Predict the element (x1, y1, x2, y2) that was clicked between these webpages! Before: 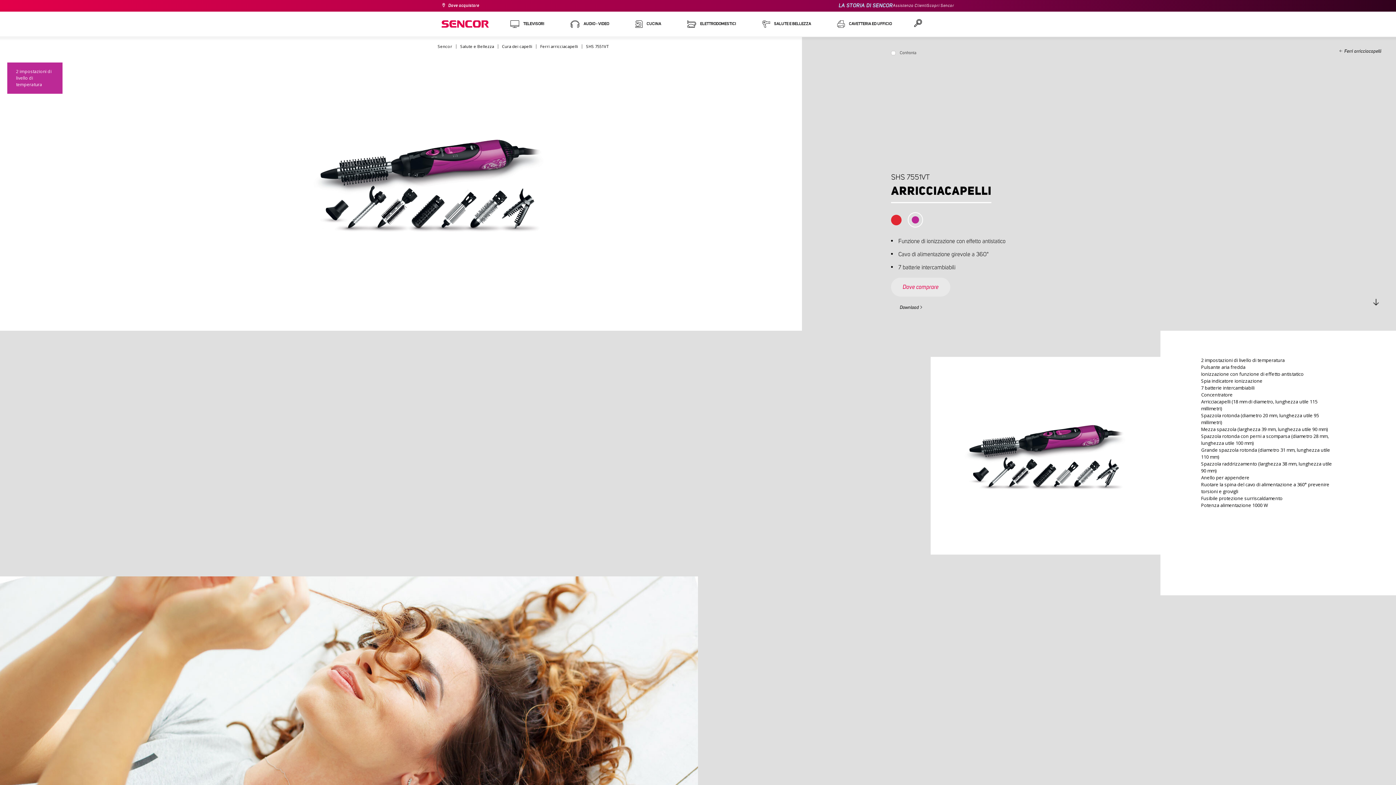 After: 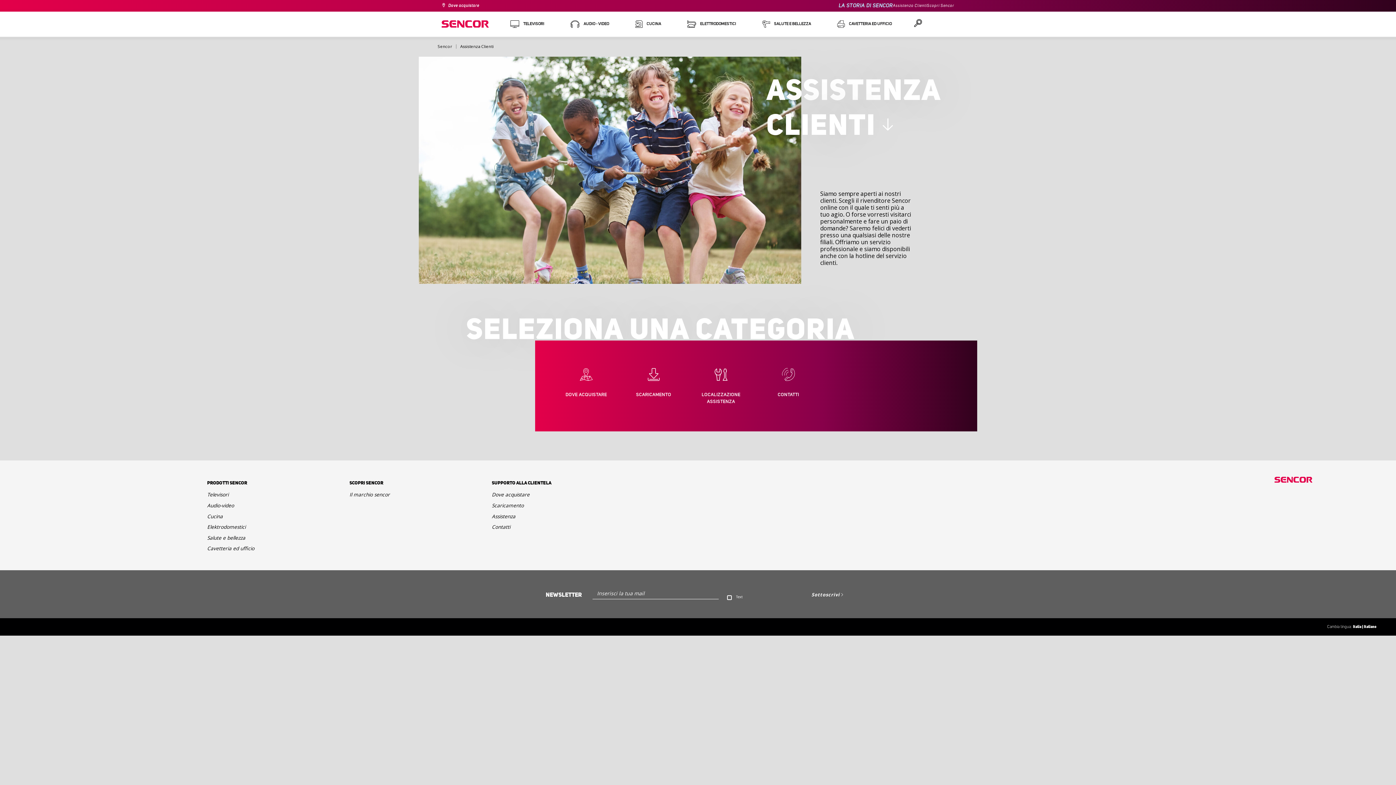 Action: bbox: (893, 0, 927, 11) label: Assistenza Clienti